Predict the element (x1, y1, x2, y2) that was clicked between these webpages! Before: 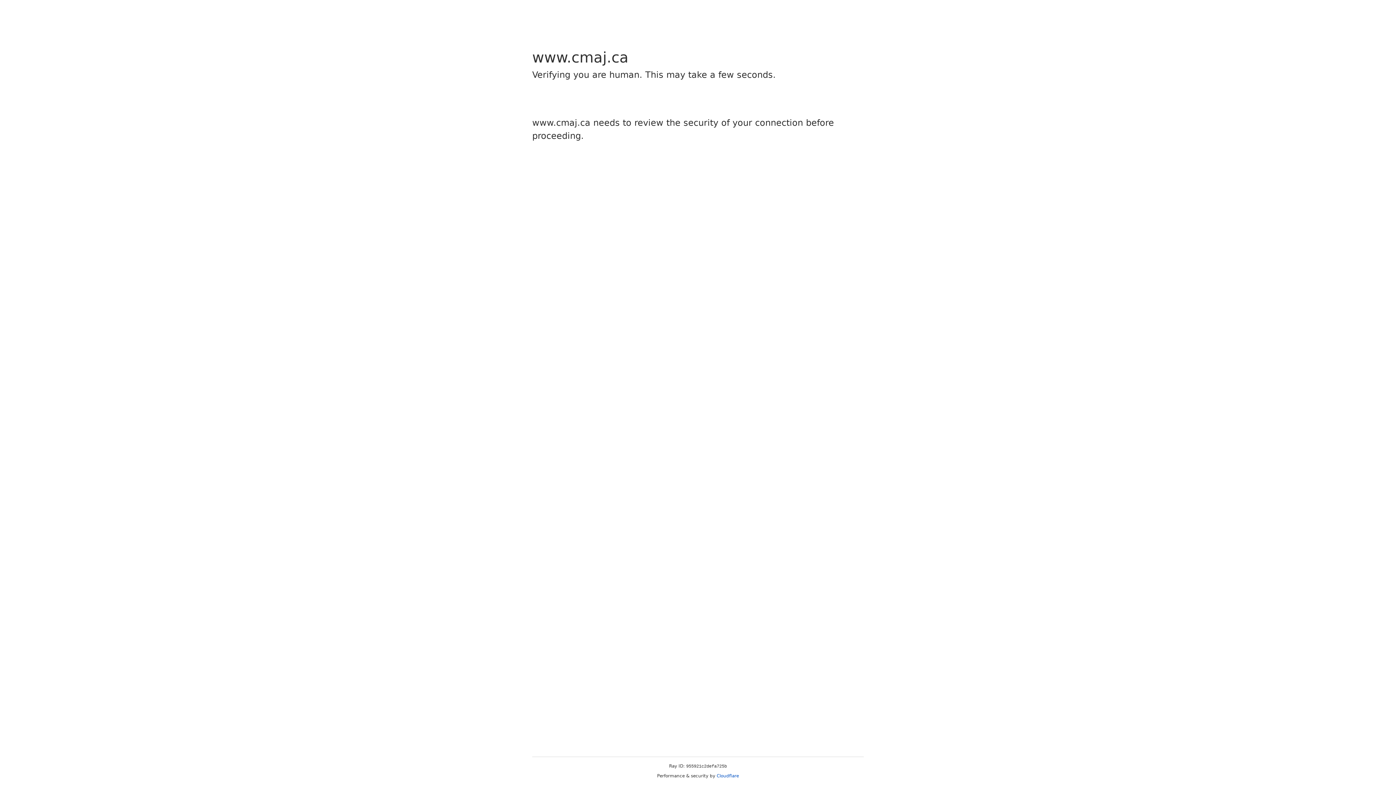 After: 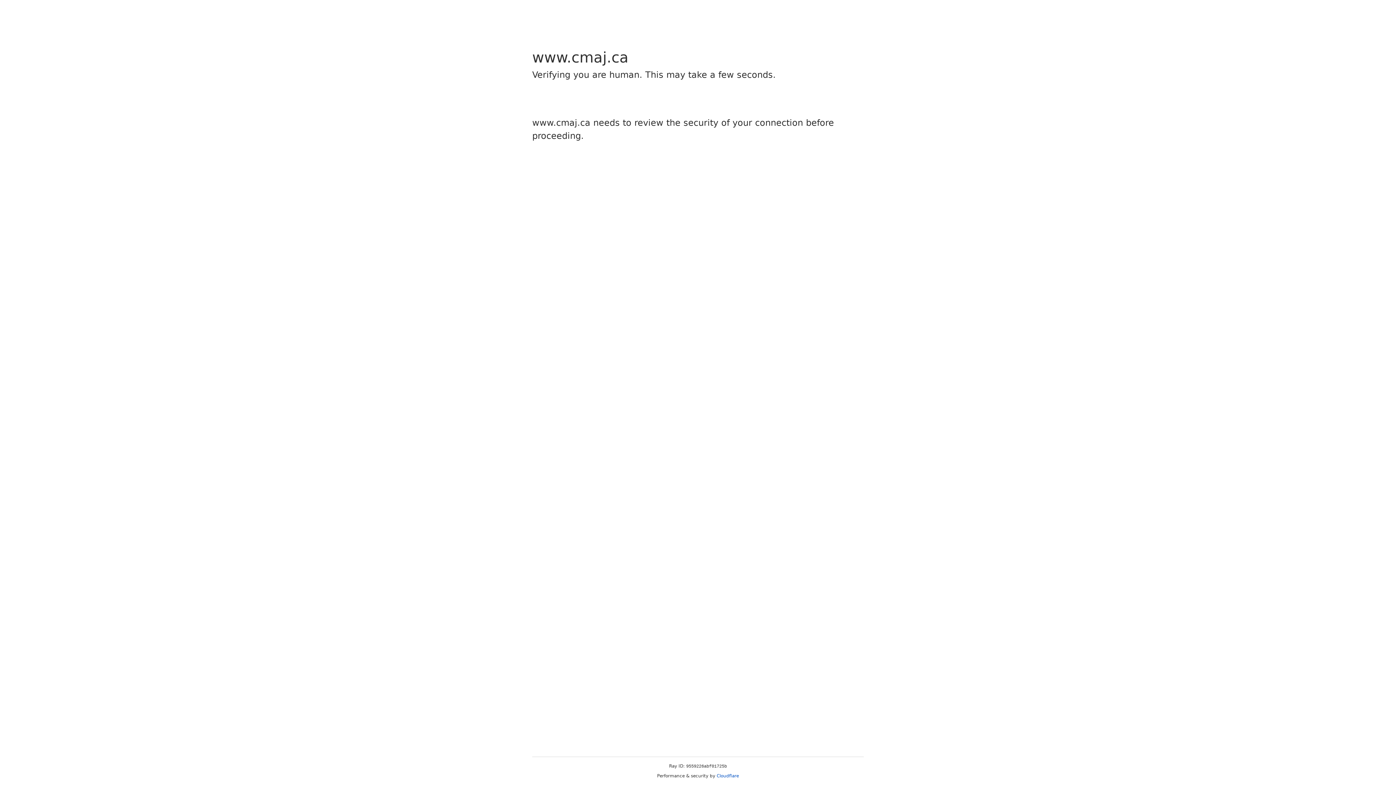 Action: label: Cloudflare bbox: (716, 773, 739, 778)